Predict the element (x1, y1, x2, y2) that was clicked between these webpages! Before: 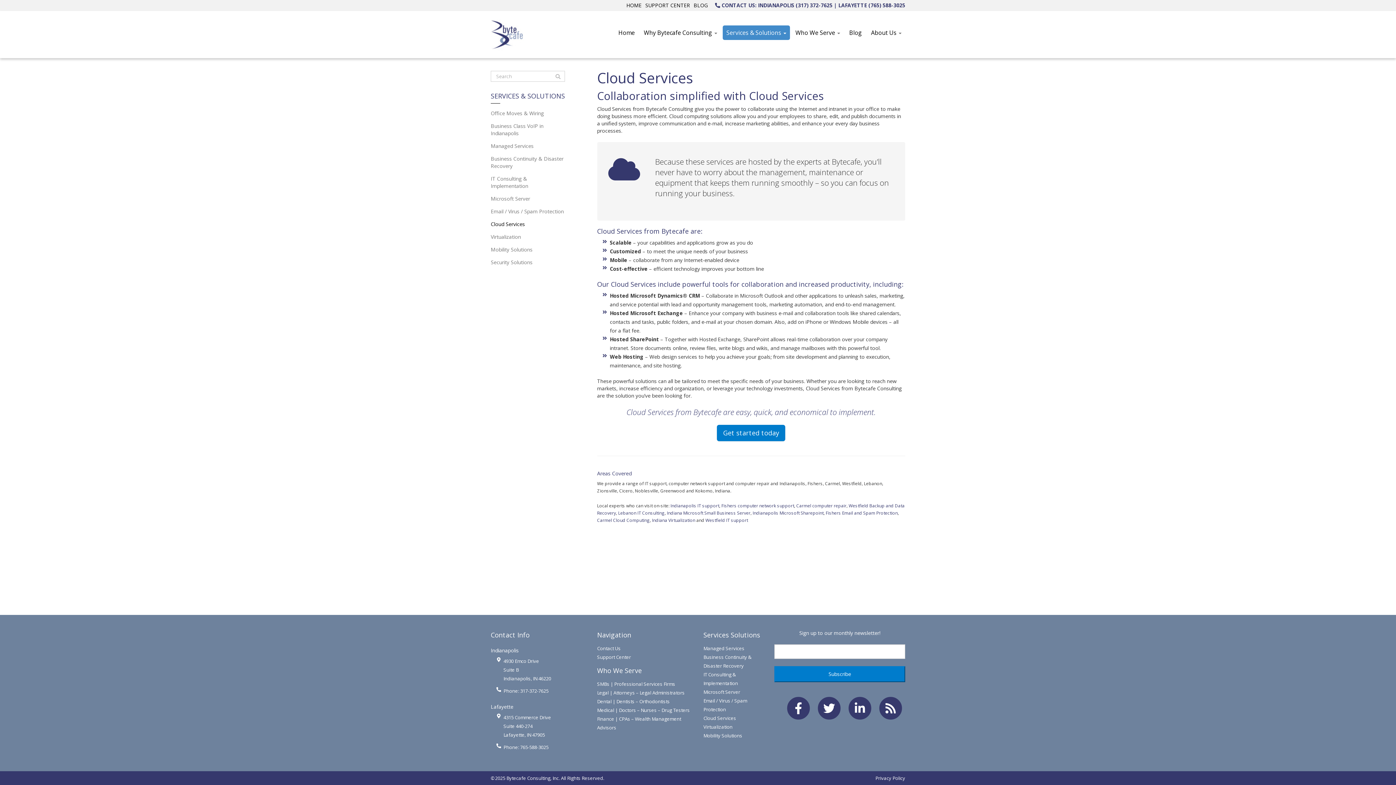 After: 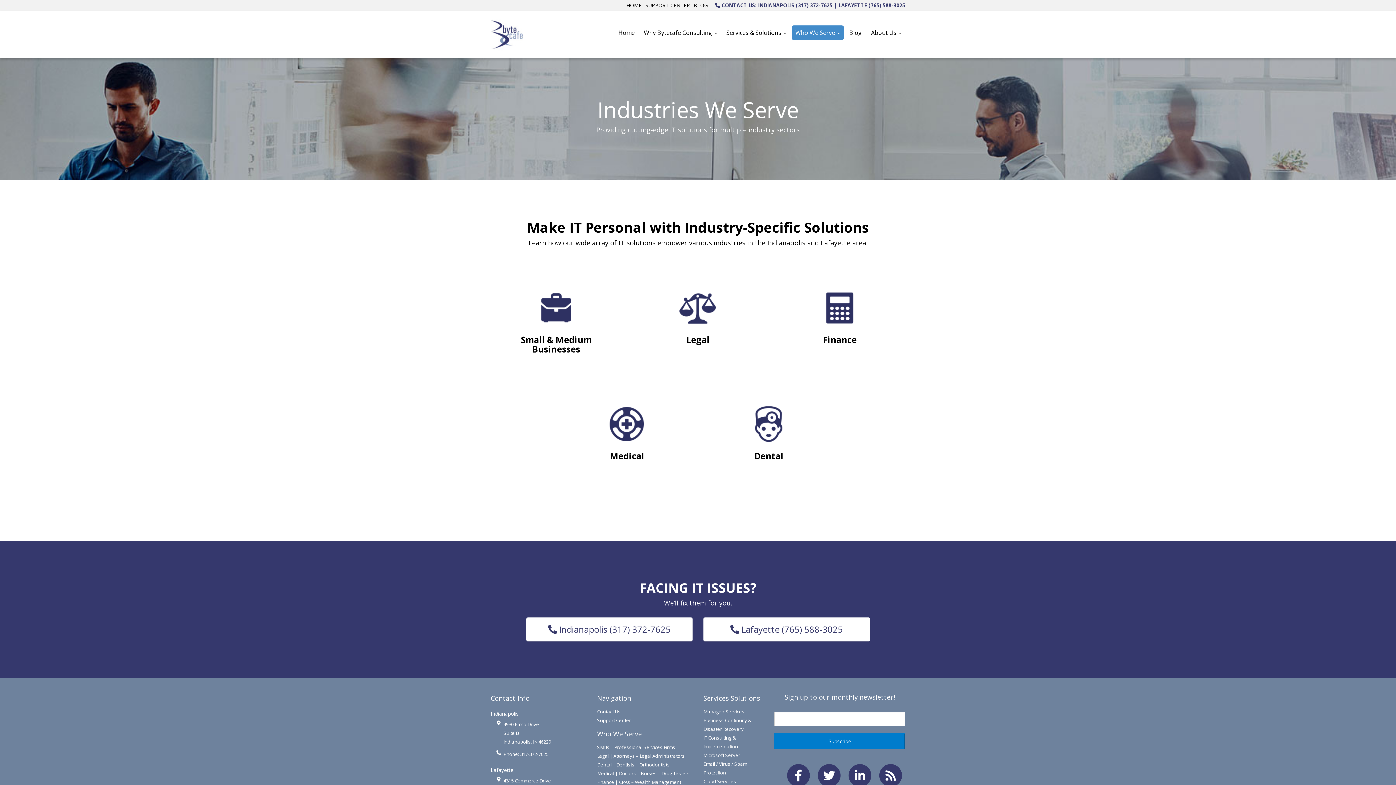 Action: bbox: (597, 666, 642, 675) label: Who We Serve